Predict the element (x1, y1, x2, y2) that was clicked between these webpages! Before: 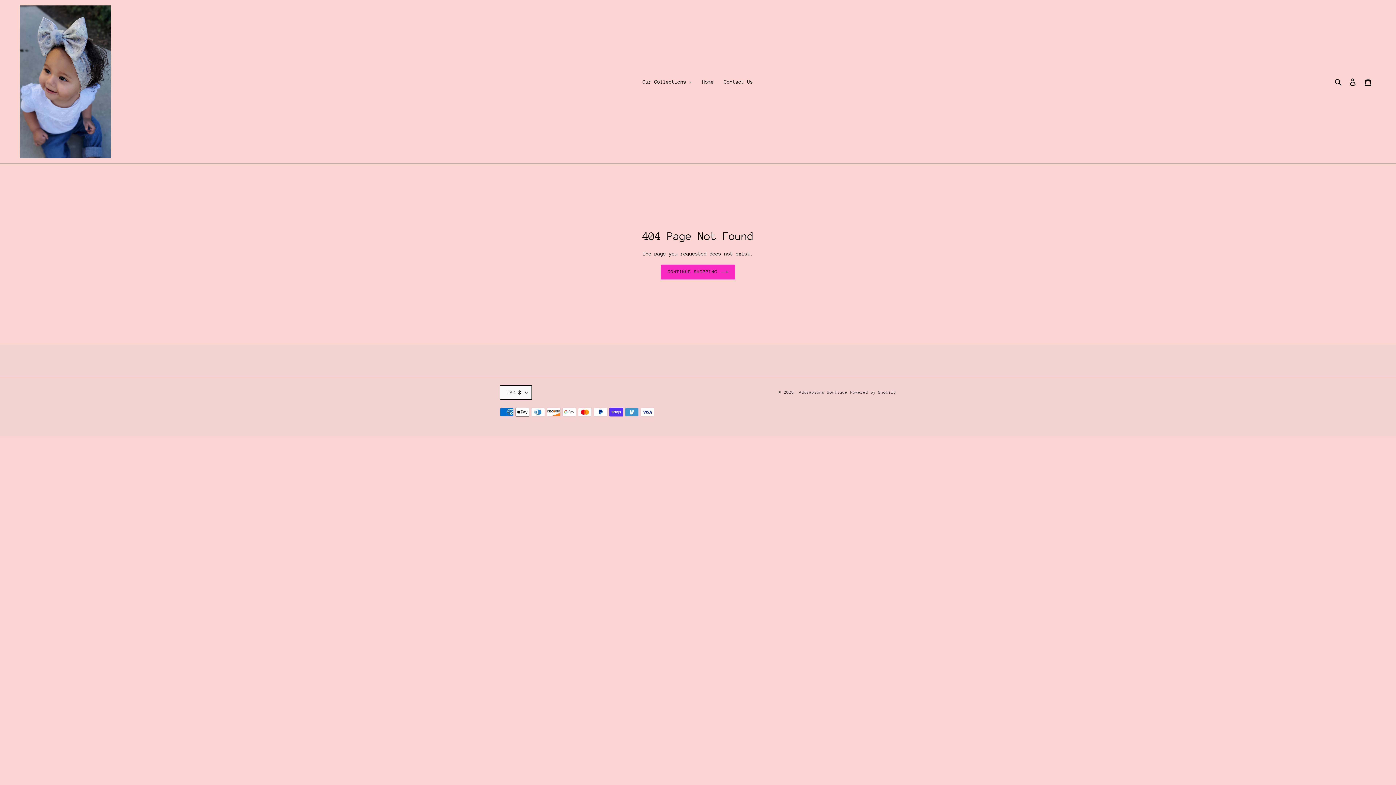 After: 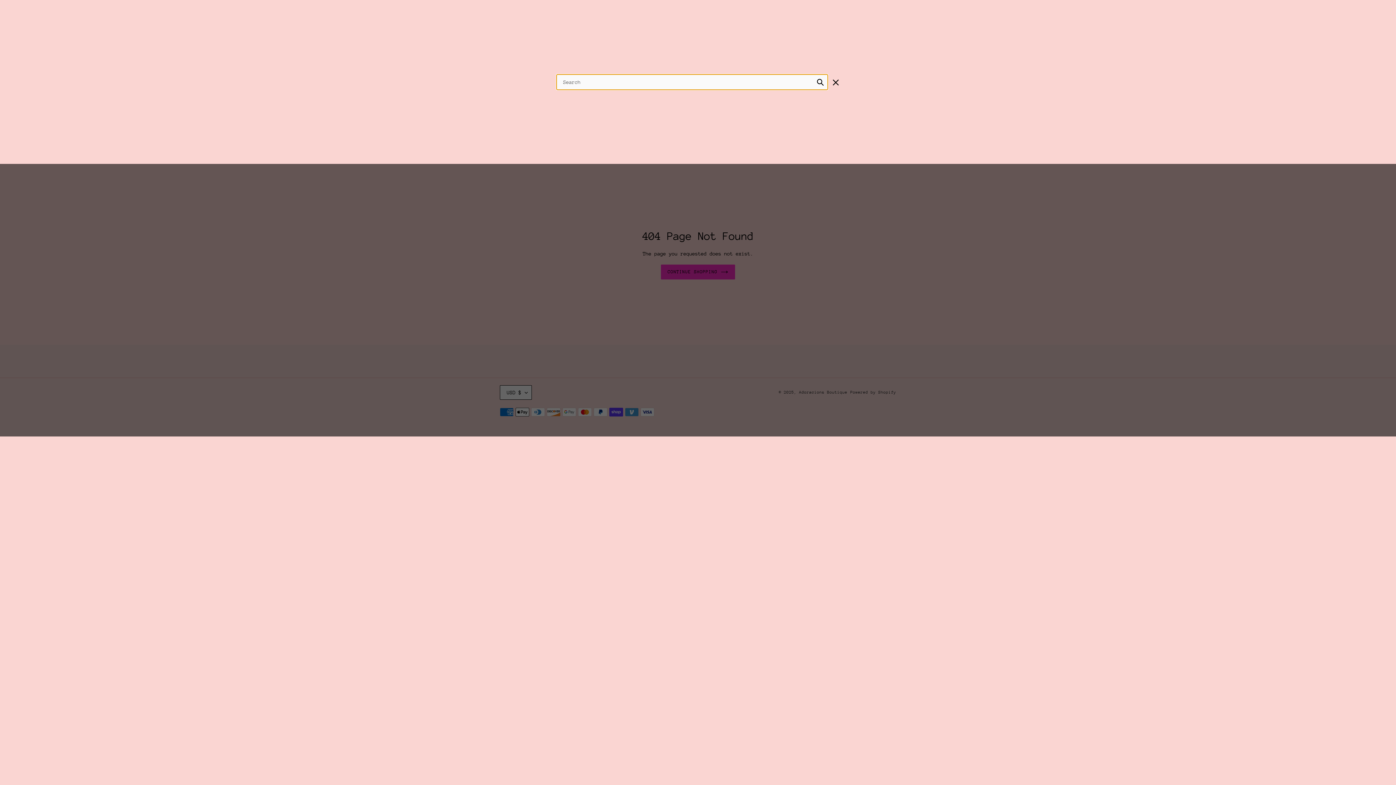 Action: bbox: (1332, 77, 1345, 86) label: Search